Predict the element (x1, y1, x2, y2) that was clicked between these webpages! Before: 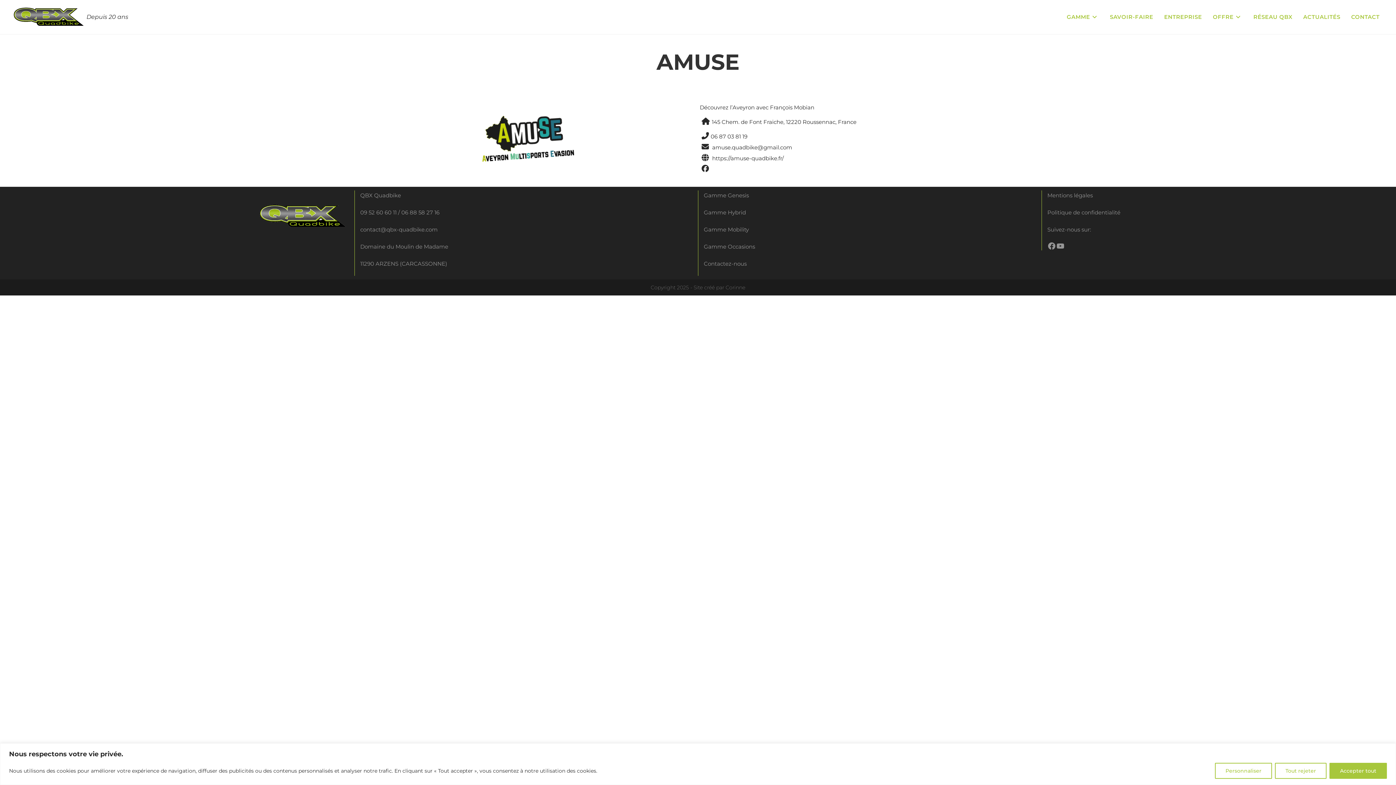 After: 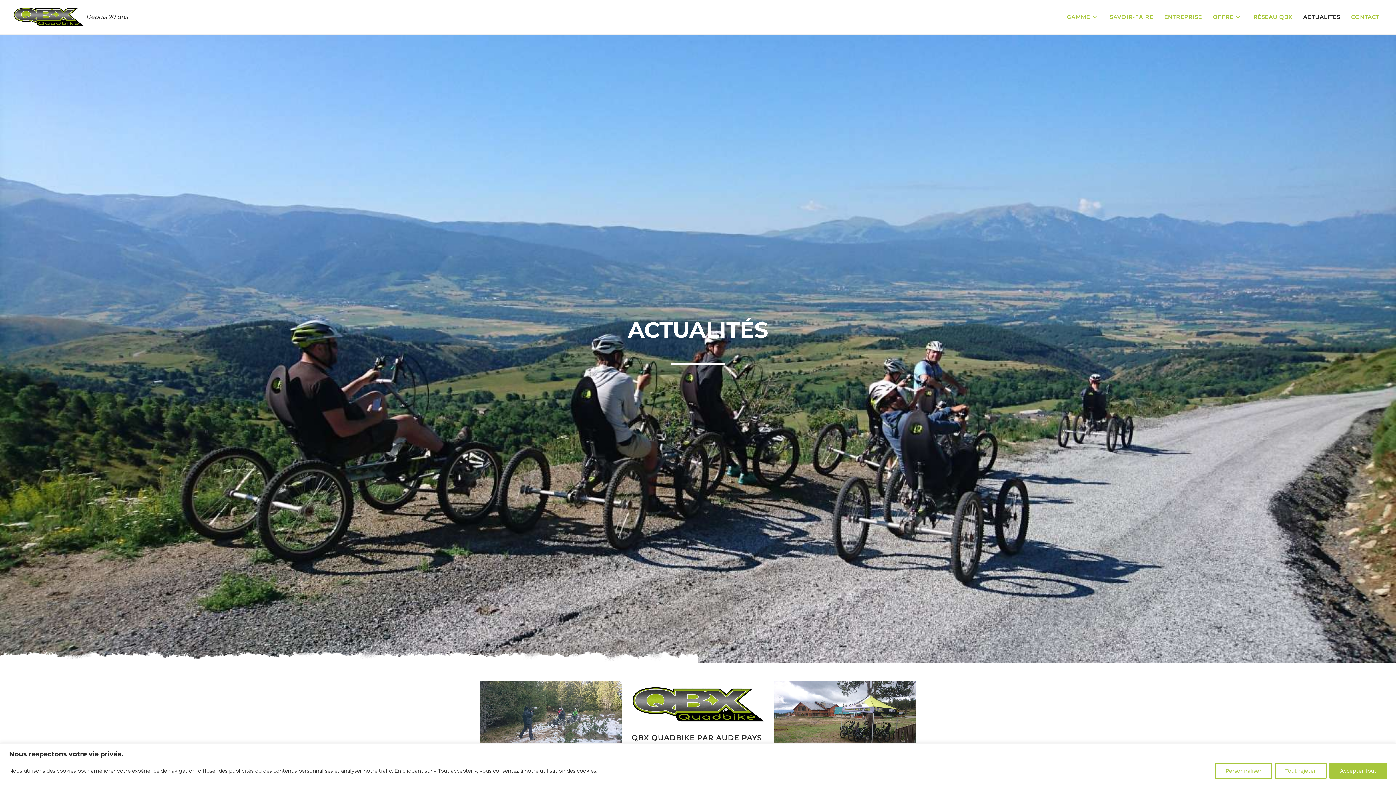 Action: bbox: (1298, 3, 1346, 30) label: ACTUALITÉS